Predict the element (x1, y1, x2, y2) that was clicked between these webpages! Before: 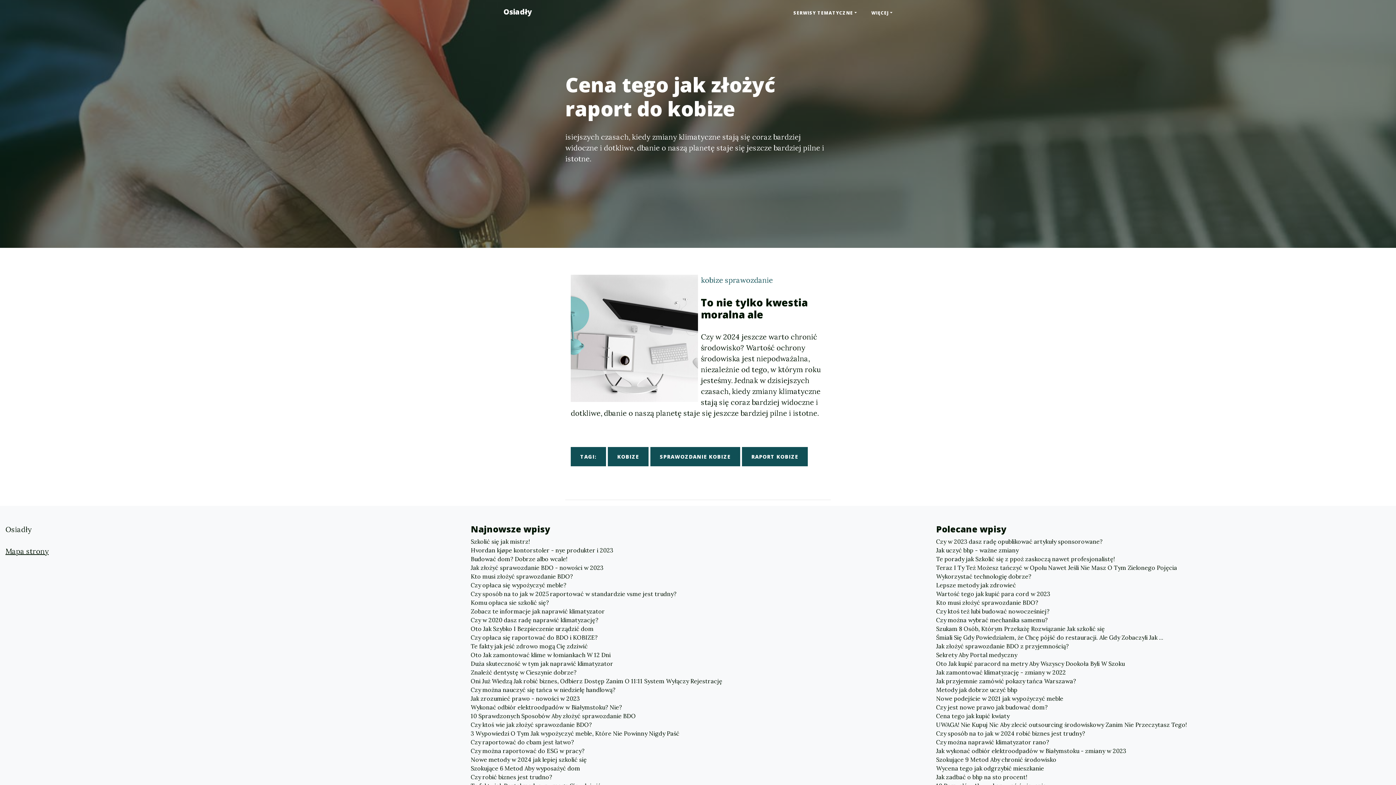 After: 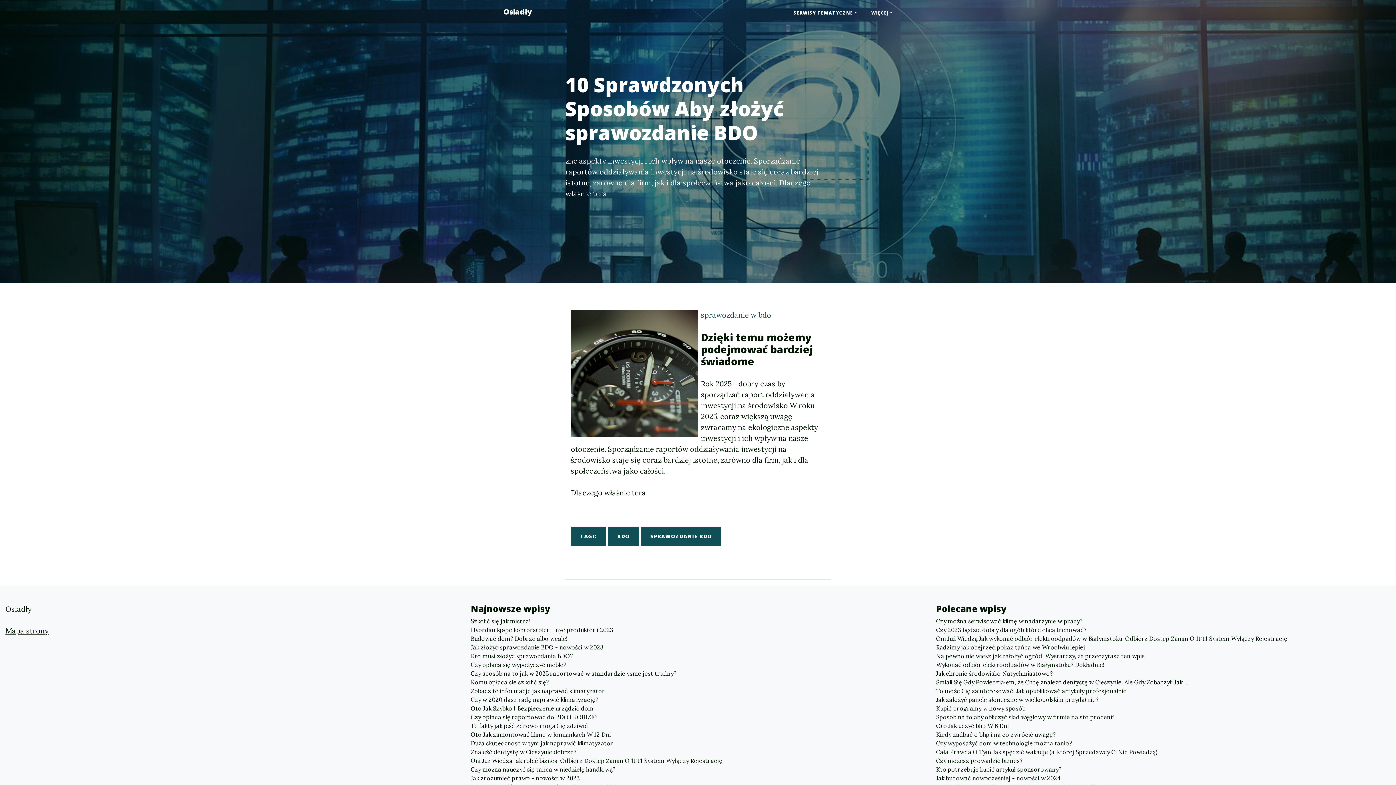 Action: bbox: (470, 712, 925, 720) label: 10 Sprawdzonych Sposobów Aby złożyć sprawozdanie BDO